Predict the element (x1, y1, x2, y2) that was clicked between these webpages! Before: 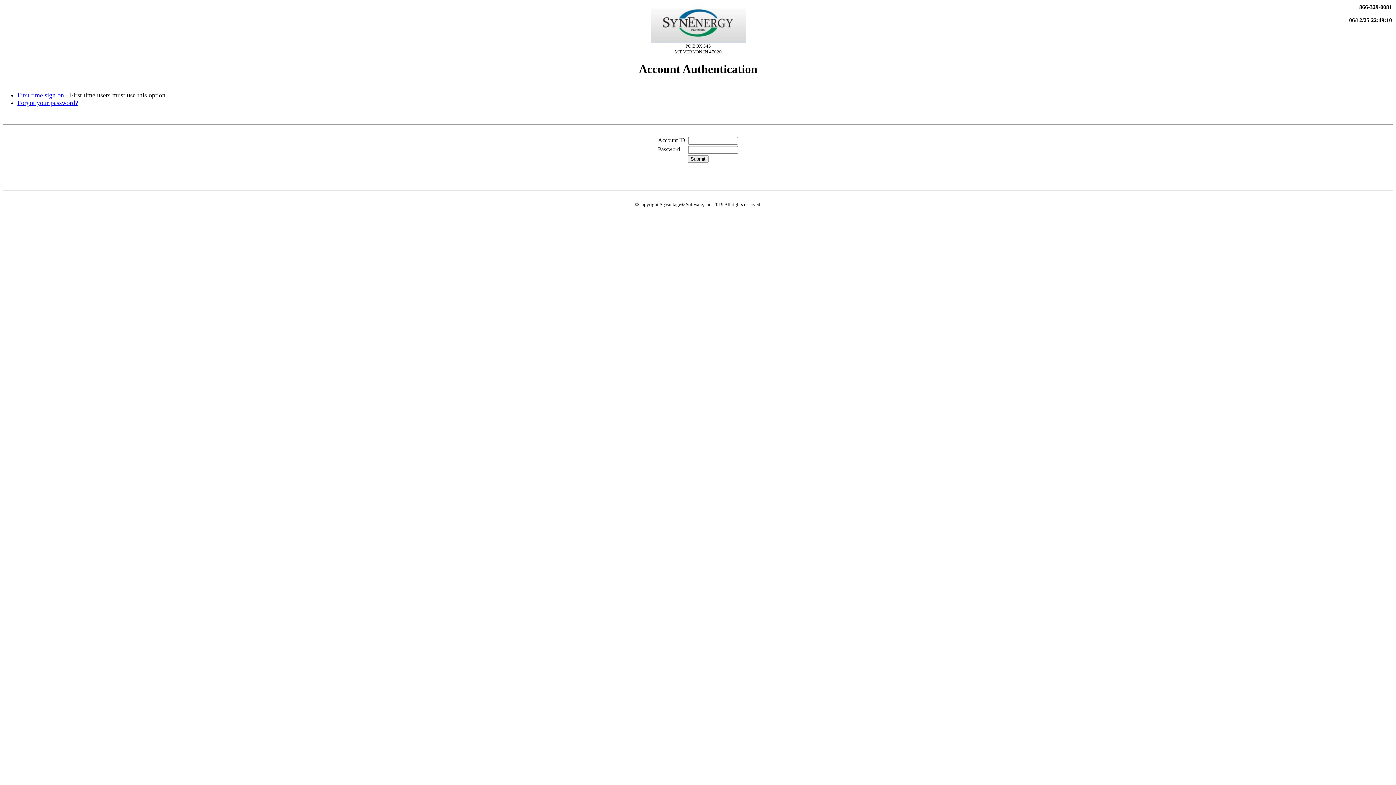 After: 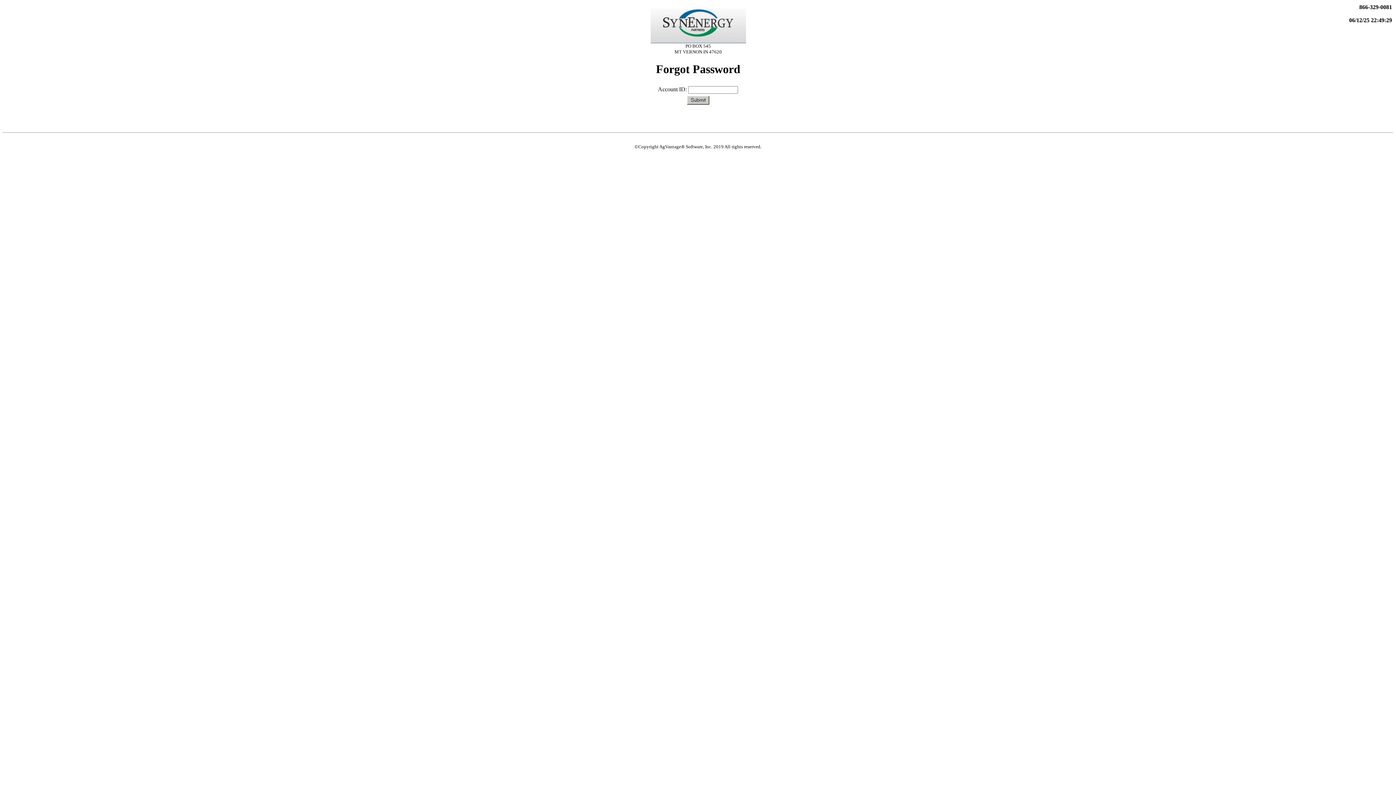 Action: label: Forgot your password? bbox: (17, 99, 78, 106)